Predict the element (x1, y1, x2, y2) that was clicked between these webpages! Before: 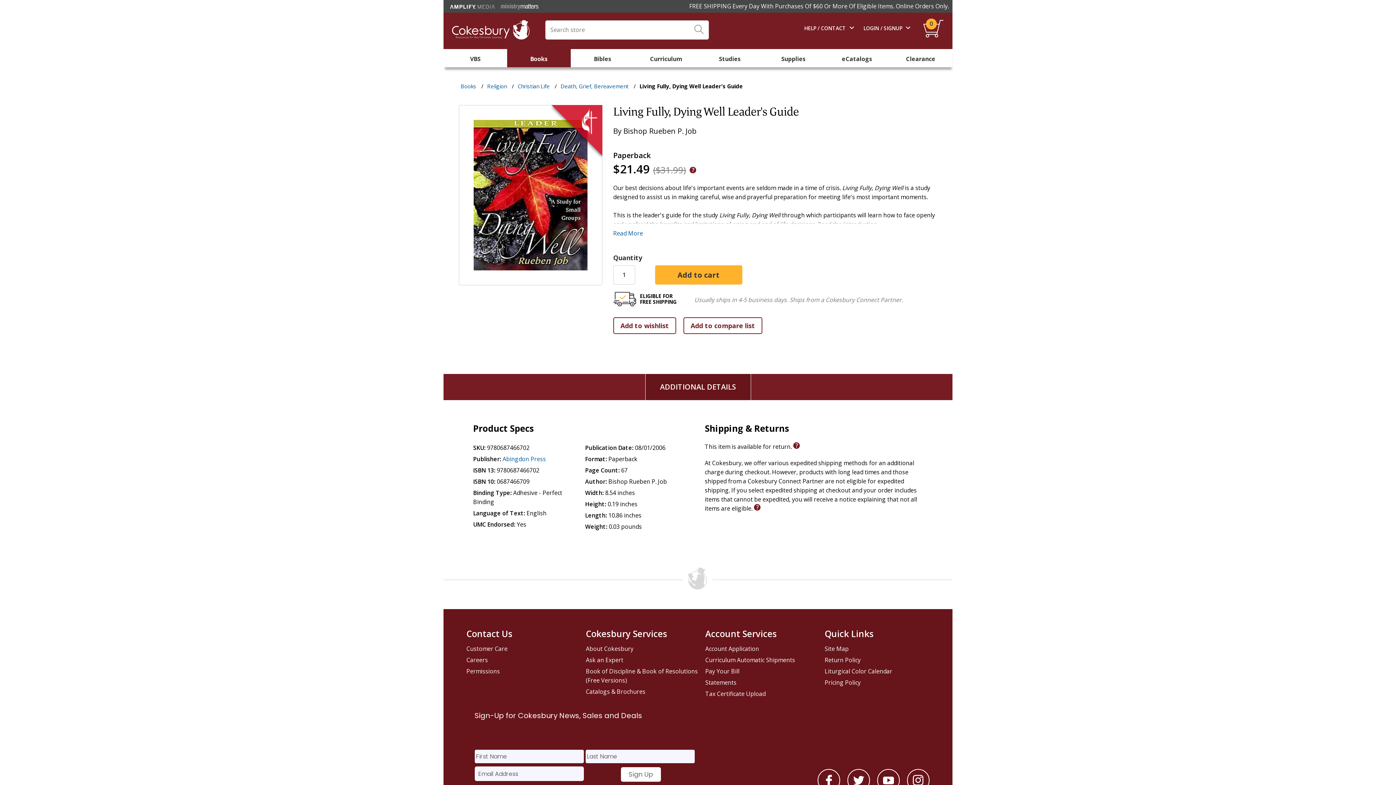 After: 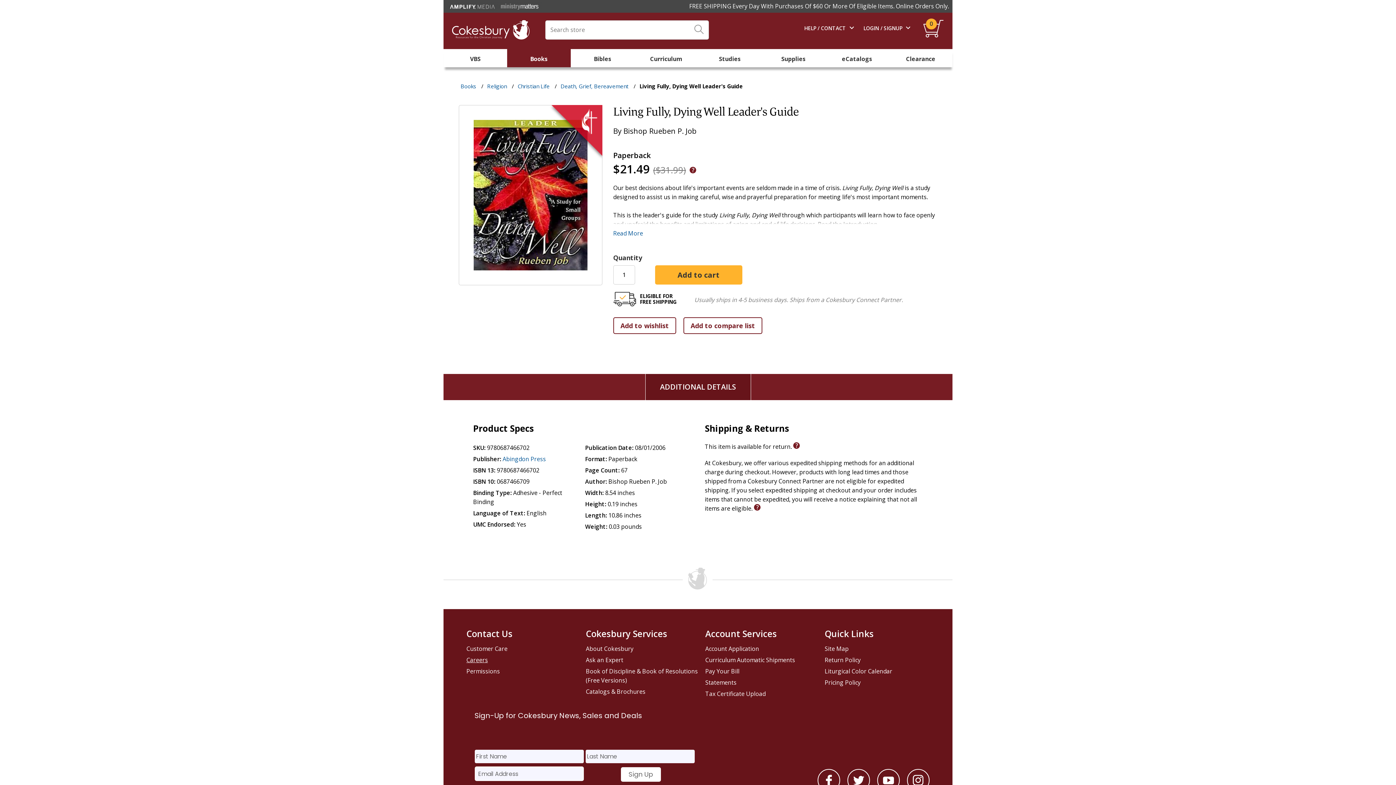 Action: bbox: (466, 654, 582, 666) label: Careers